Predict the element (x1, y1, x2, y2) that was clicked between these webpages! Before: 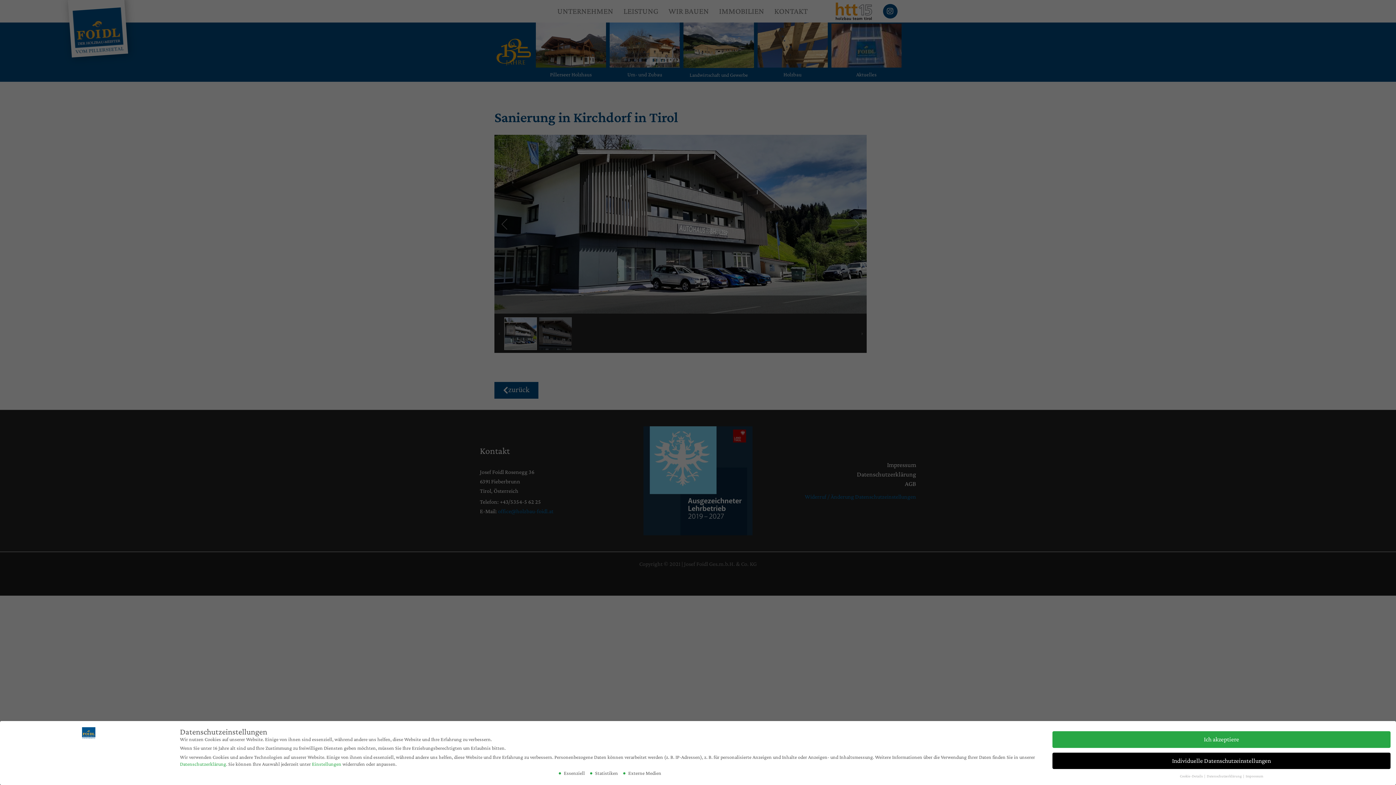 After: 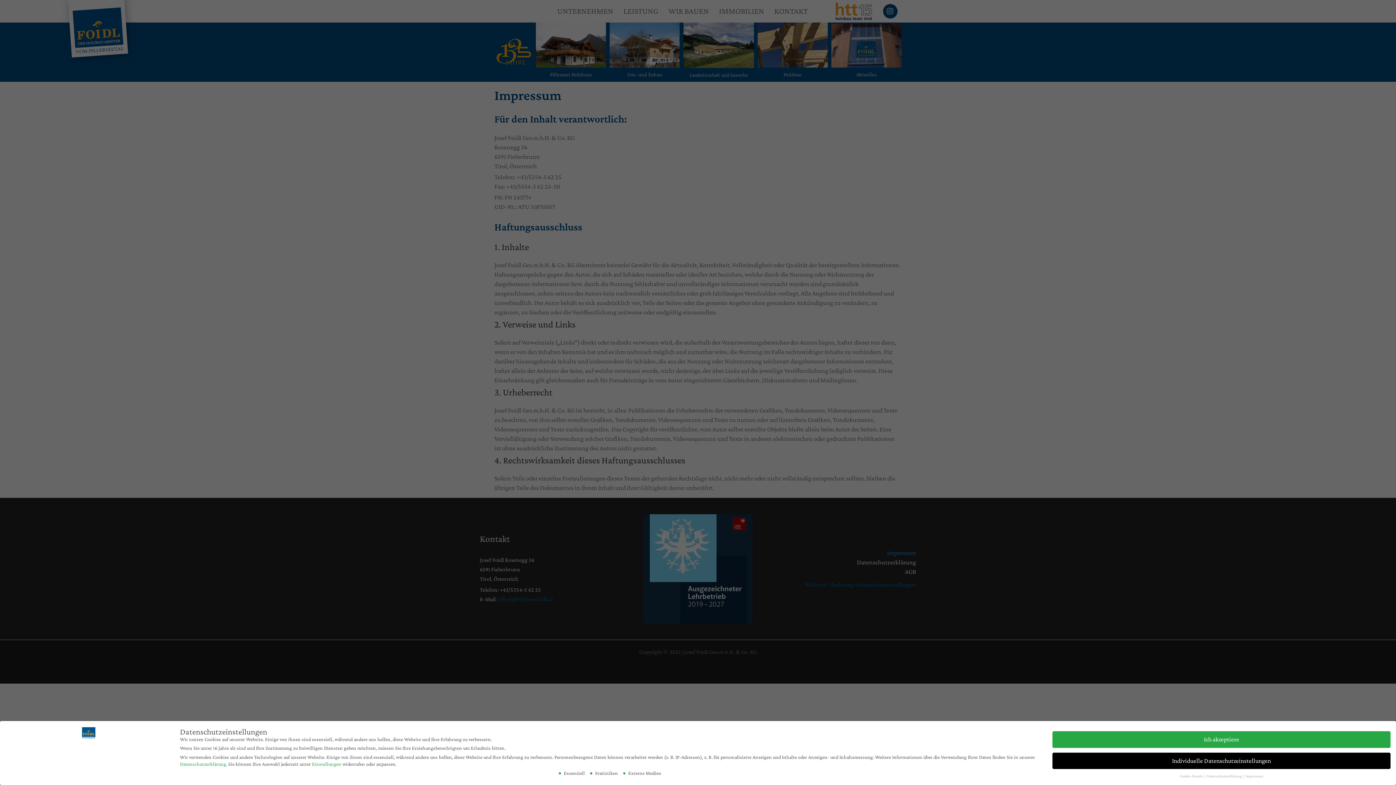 Action: label: Impressum bbox: (1246, 774, 1263, 778)